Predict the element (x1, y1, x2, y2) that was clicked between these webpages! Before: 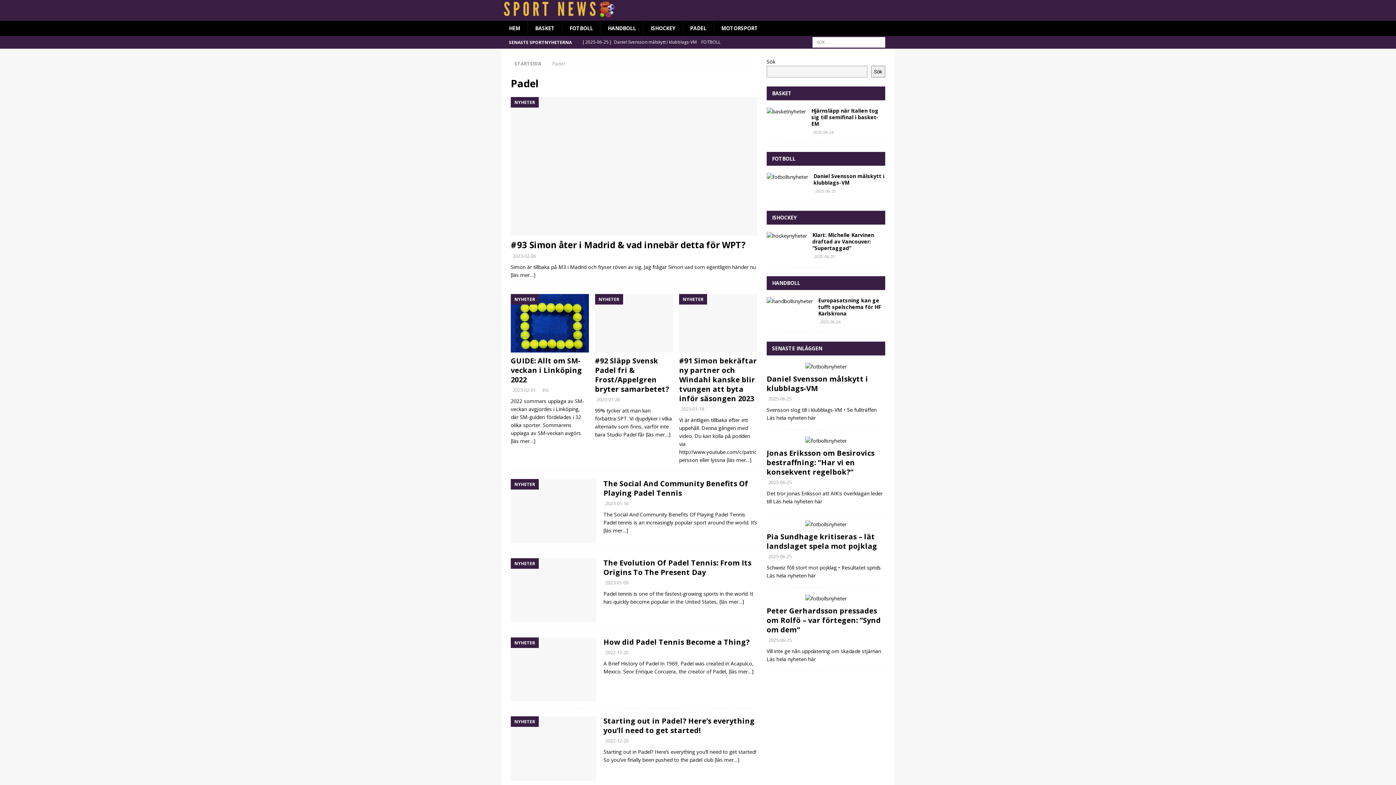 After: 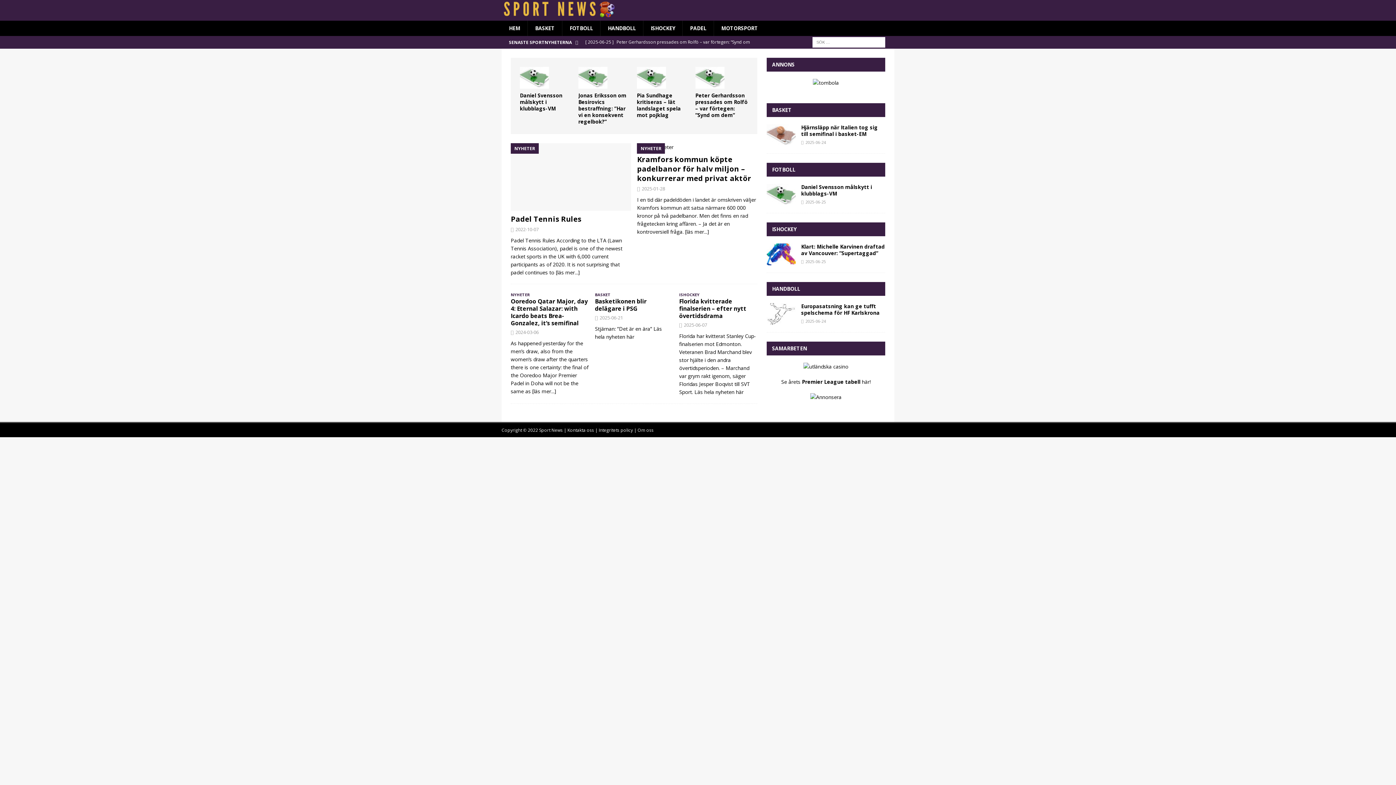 Action: label: 2023-02-01 bbox: (512, 386, 536, 393)